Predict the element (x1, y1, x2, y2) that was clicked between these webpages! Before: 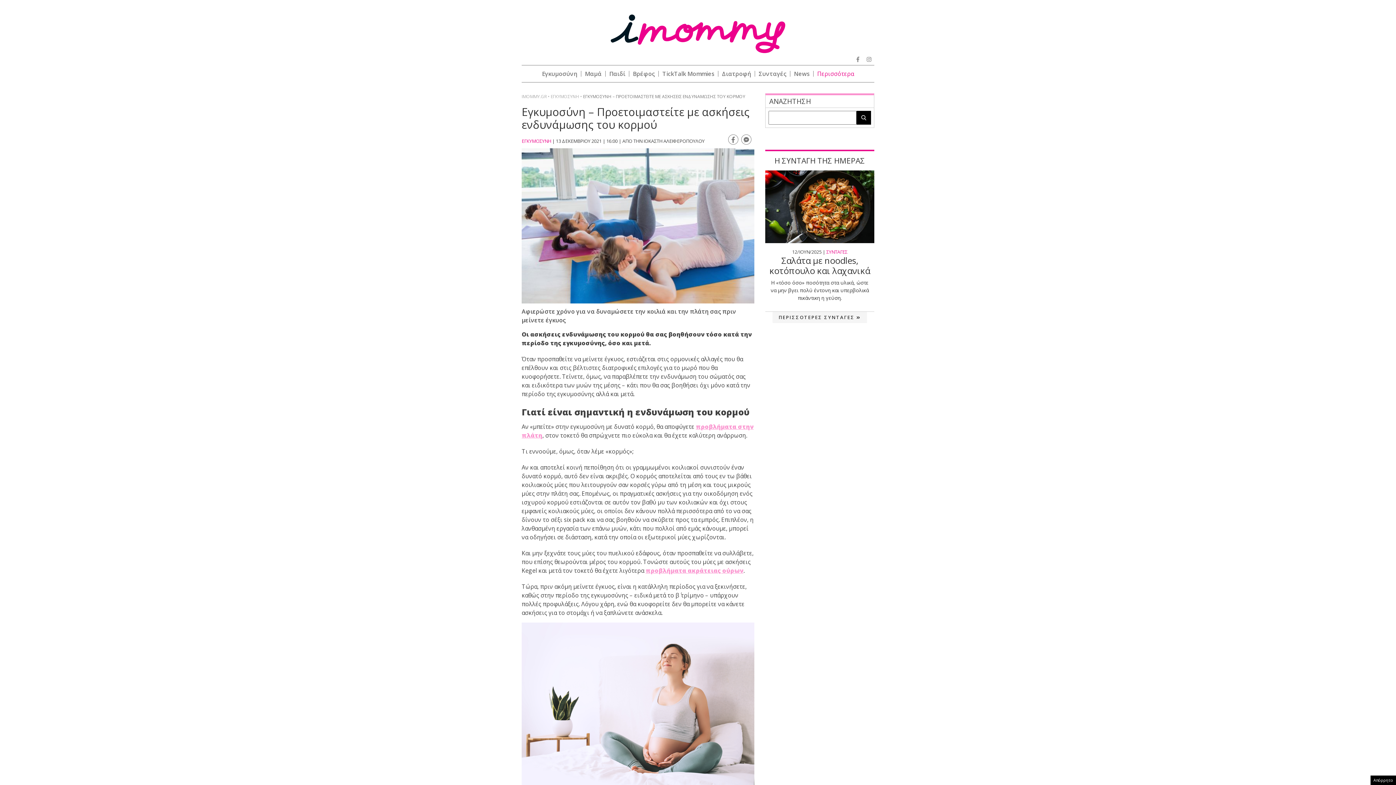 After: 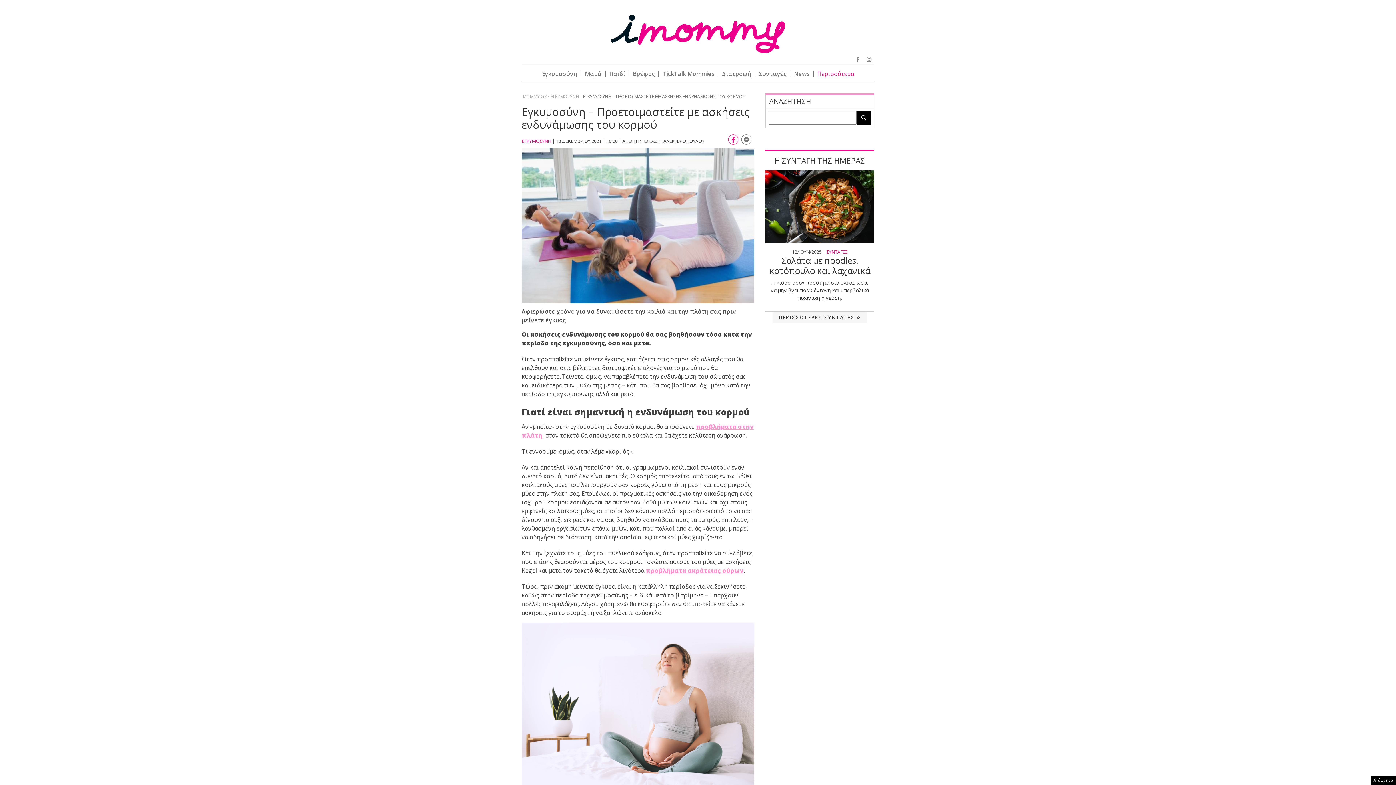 Action: bbox: (728, 134, 738, 144)